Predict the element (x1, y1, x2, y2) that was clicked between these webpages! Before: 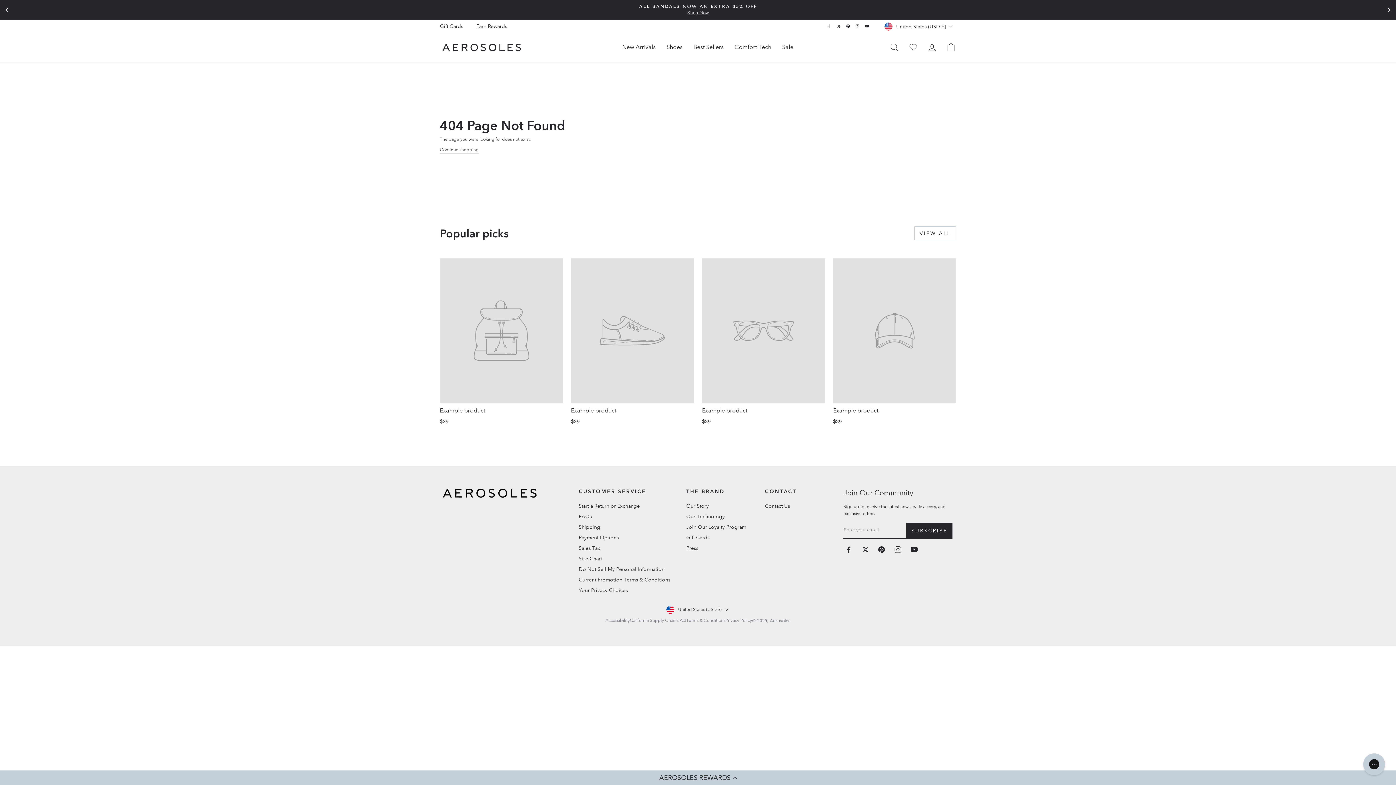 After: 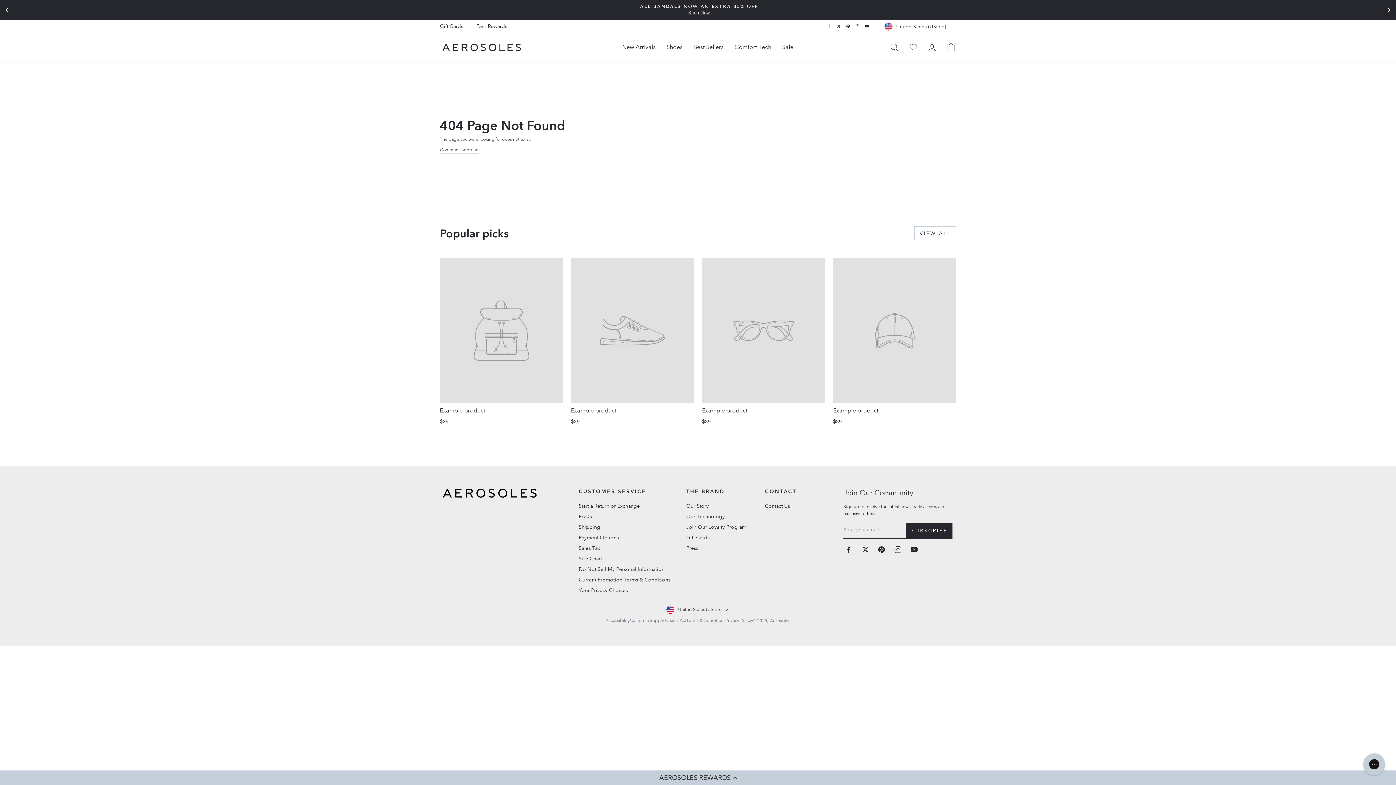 Action: bbox: (833, 258, 956, 427) label: Example product
$29